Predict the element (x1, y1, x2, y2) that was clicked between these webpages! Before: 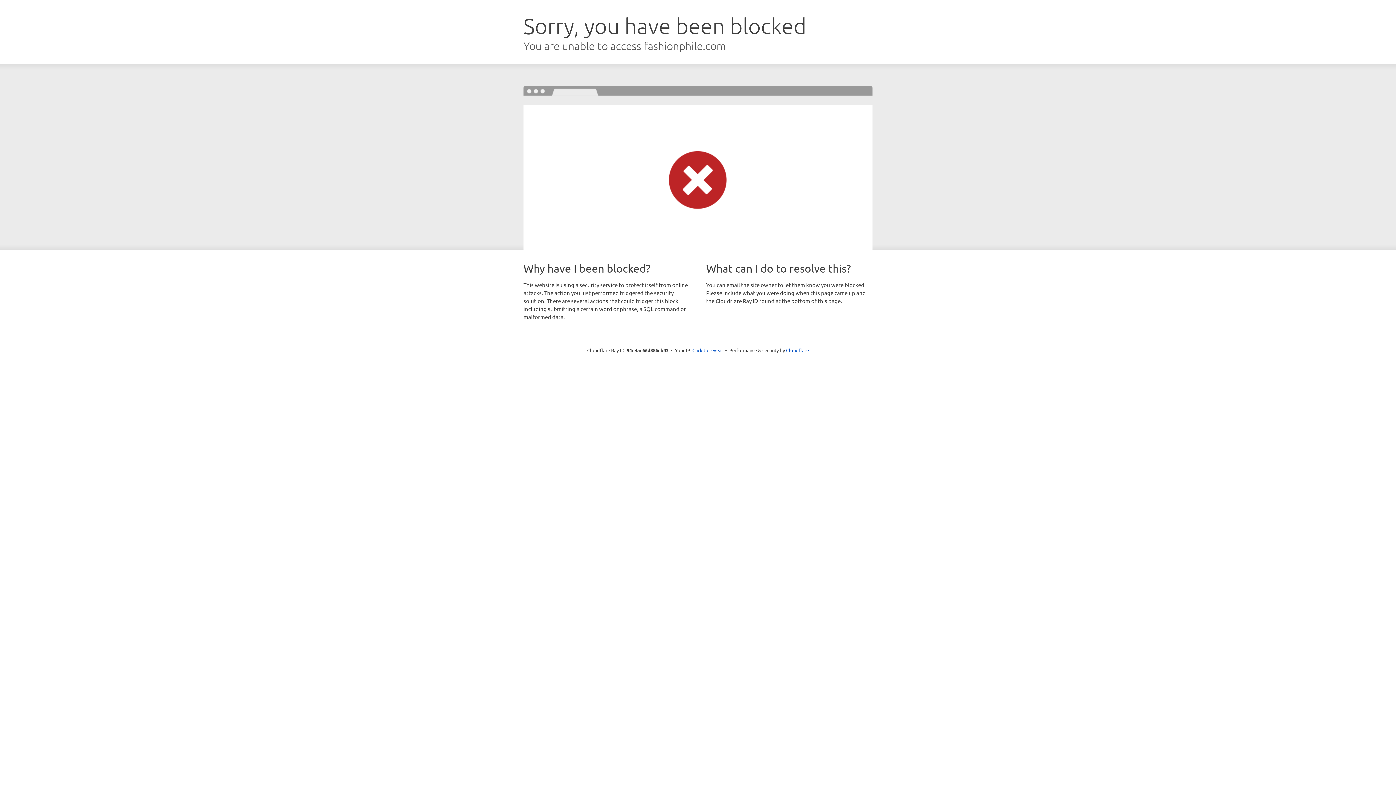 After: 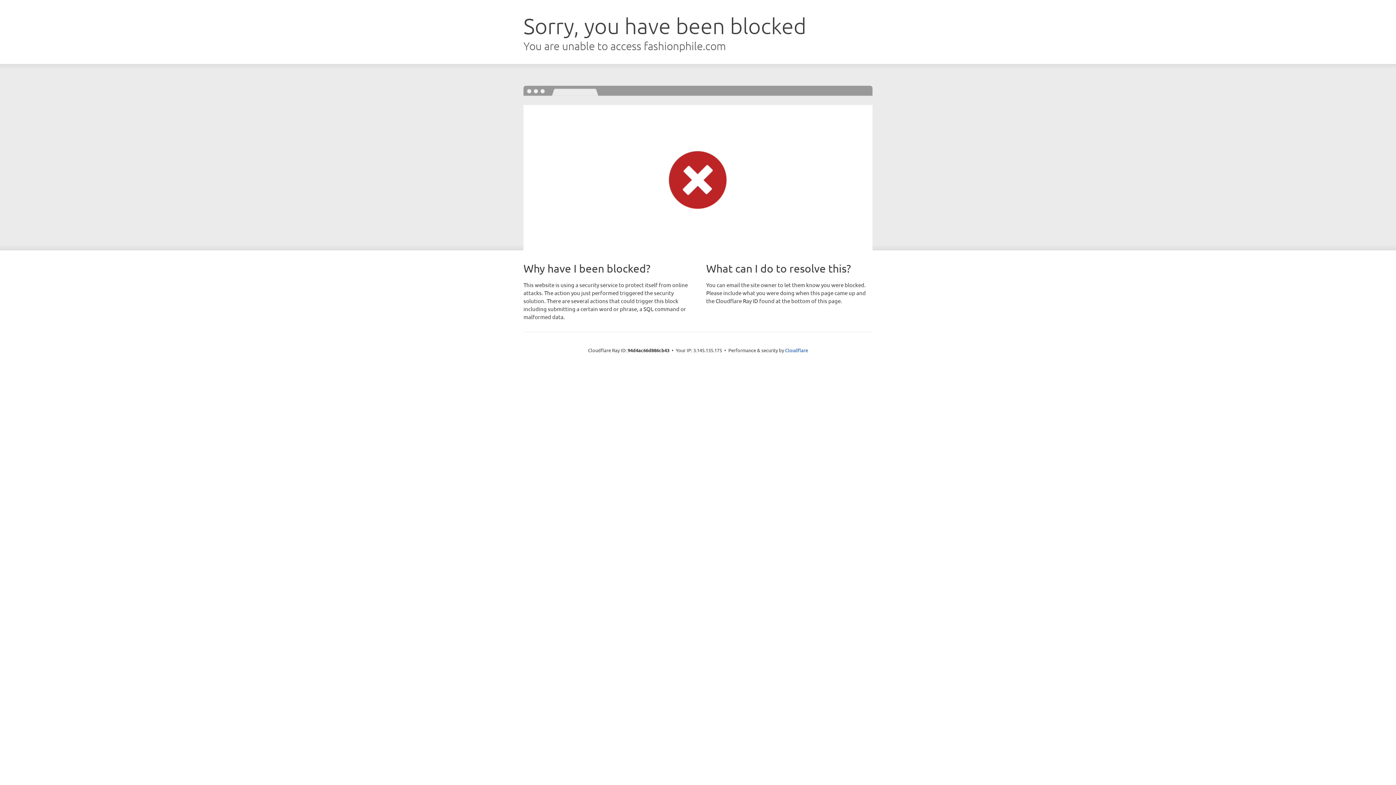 Action: label: Click to reveal bbox: (692, 346, 723, 353)